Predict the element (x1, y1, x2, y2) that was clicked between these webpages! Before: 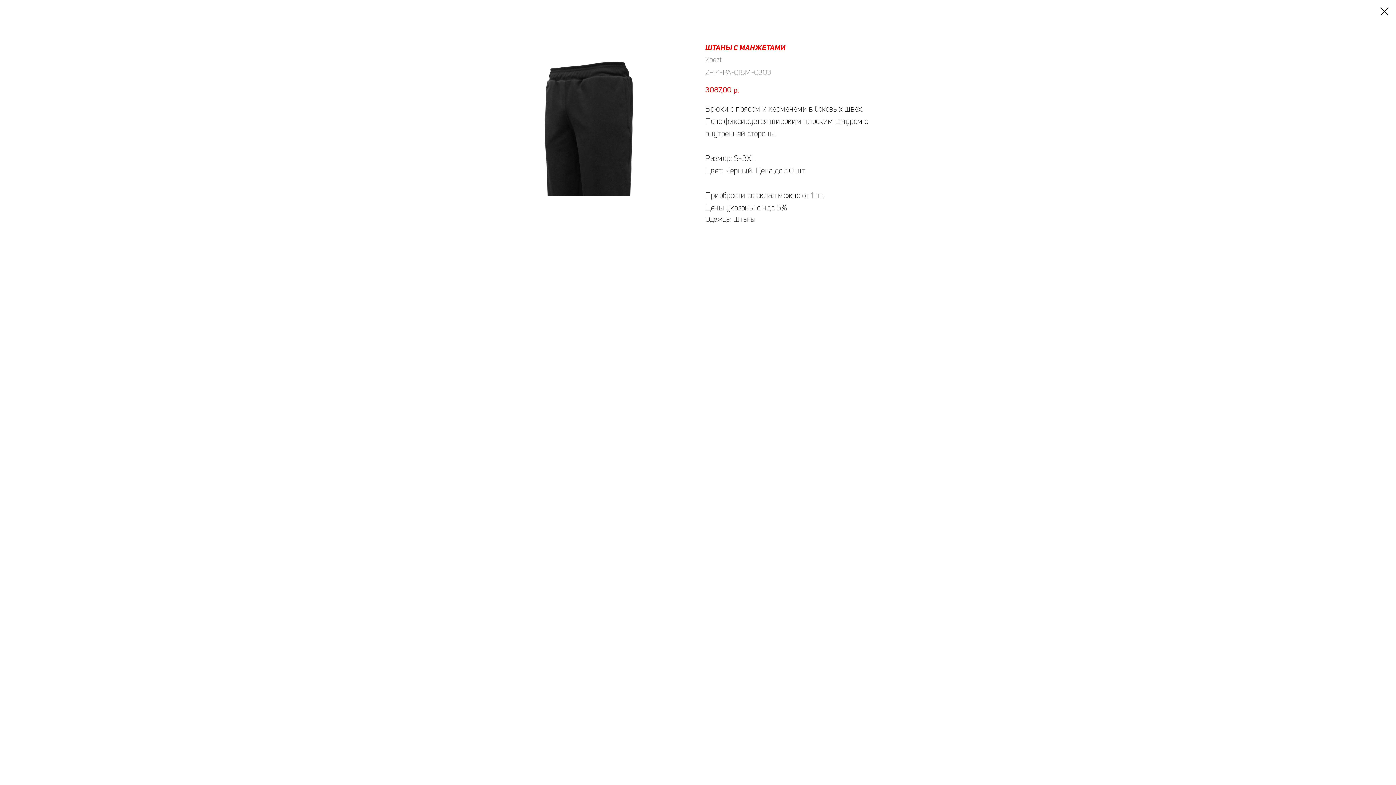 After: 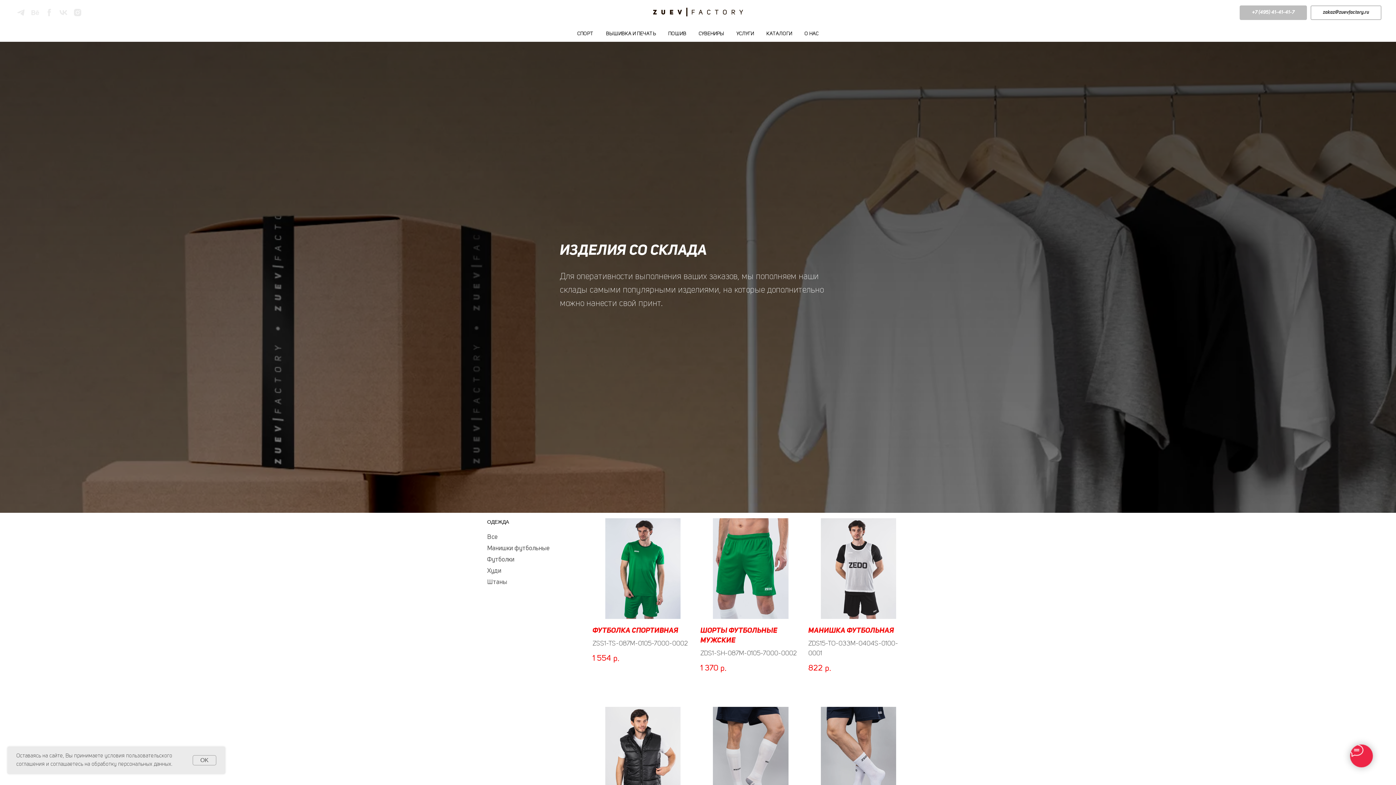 Action: bbox: (1380, 7, 1389, 15)